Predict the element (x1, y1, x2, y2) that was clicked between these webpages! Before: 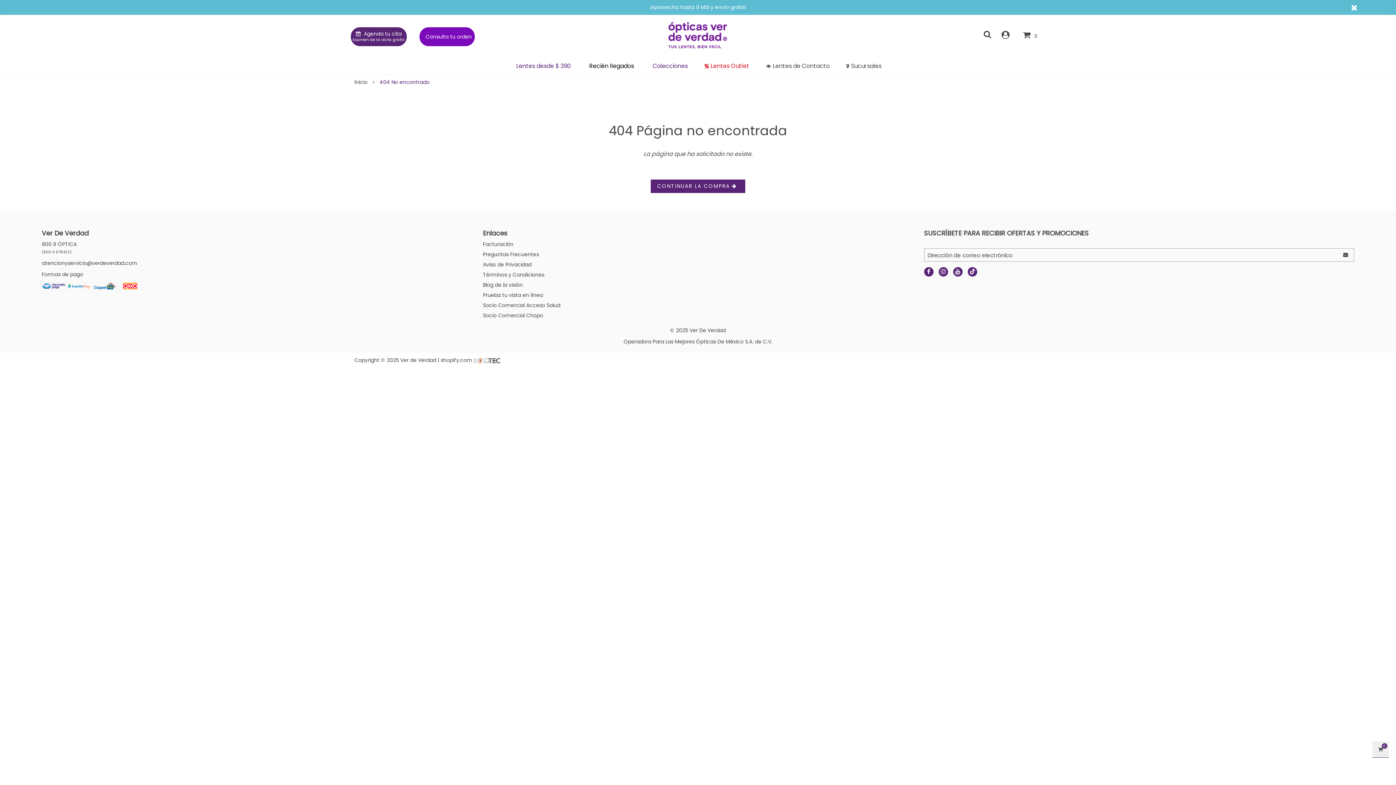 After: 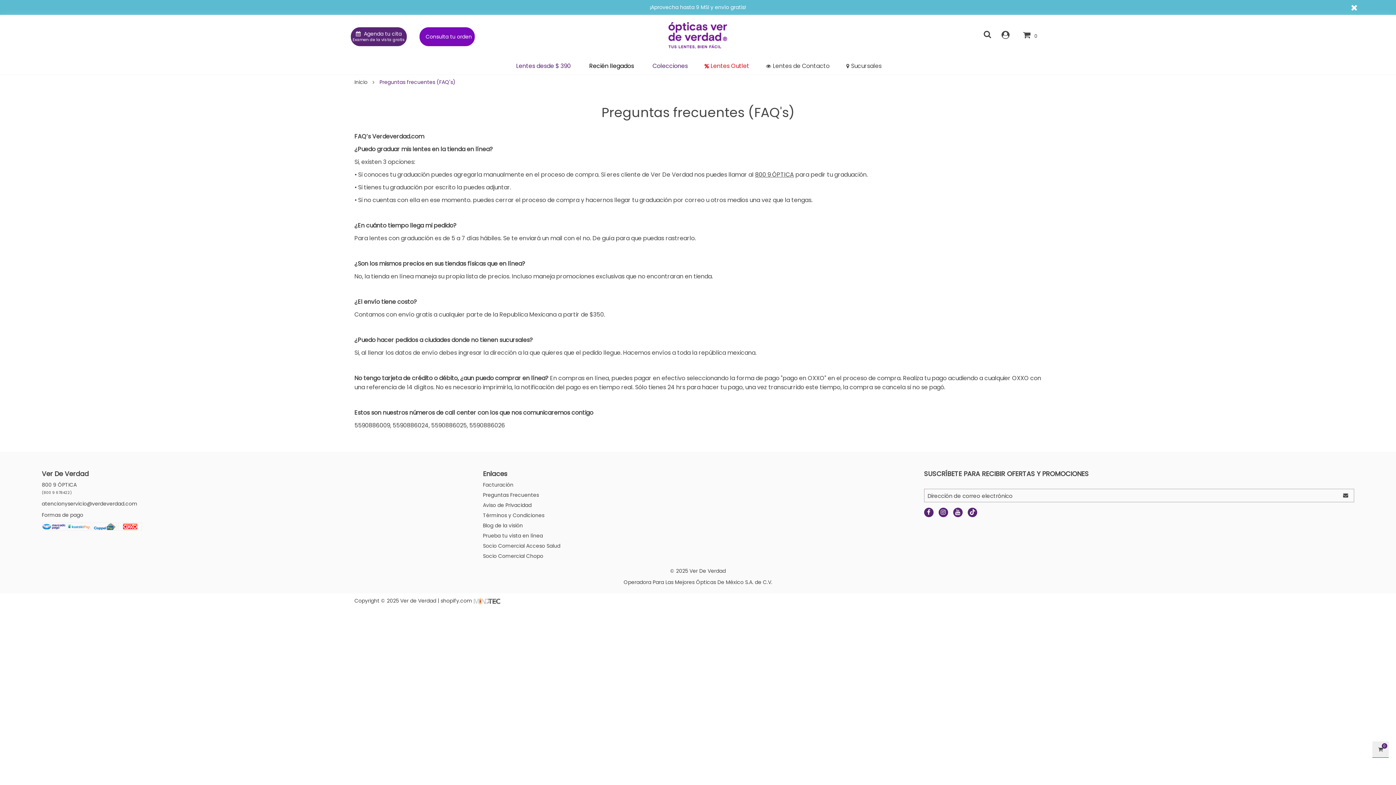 Action: label: Preguntas Frecuentes bbox: (483, 250, 539, 258)